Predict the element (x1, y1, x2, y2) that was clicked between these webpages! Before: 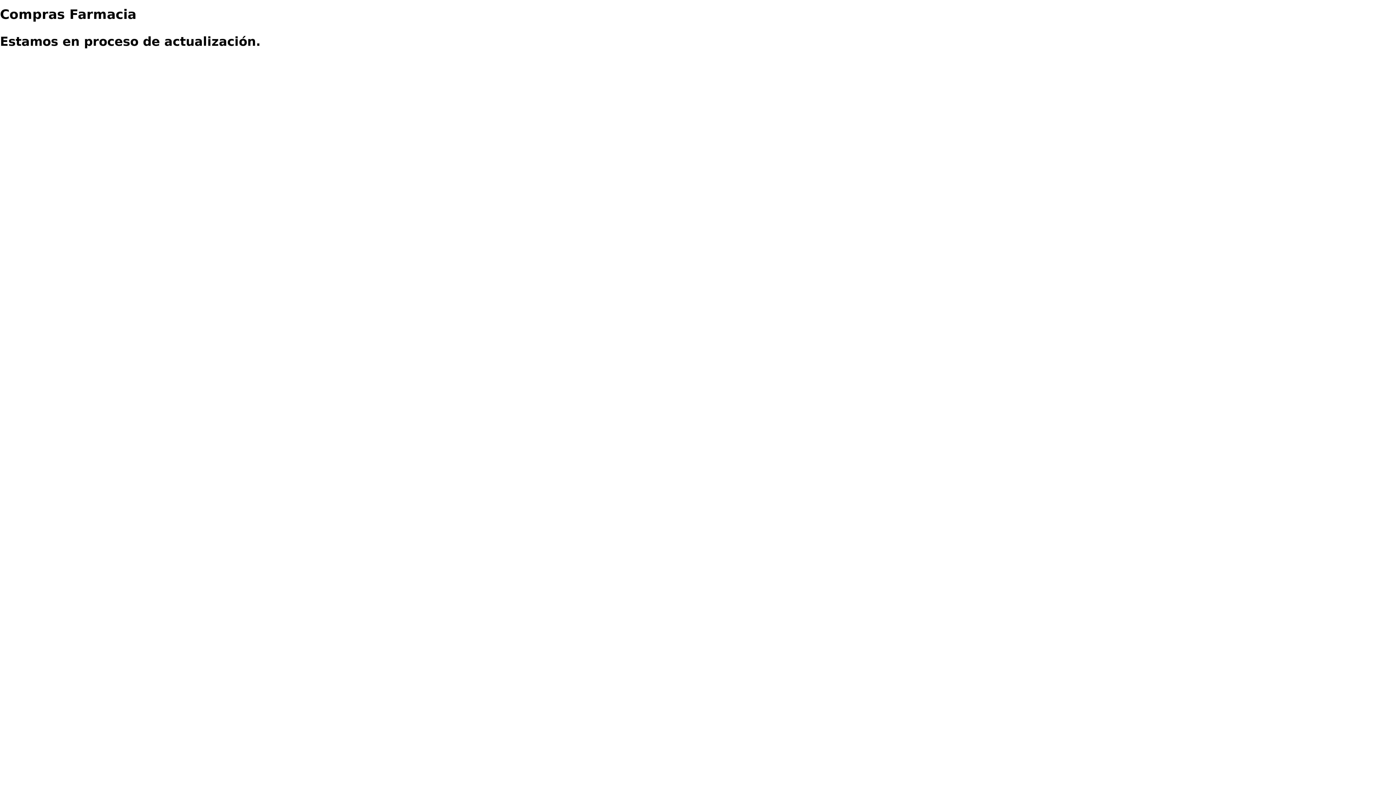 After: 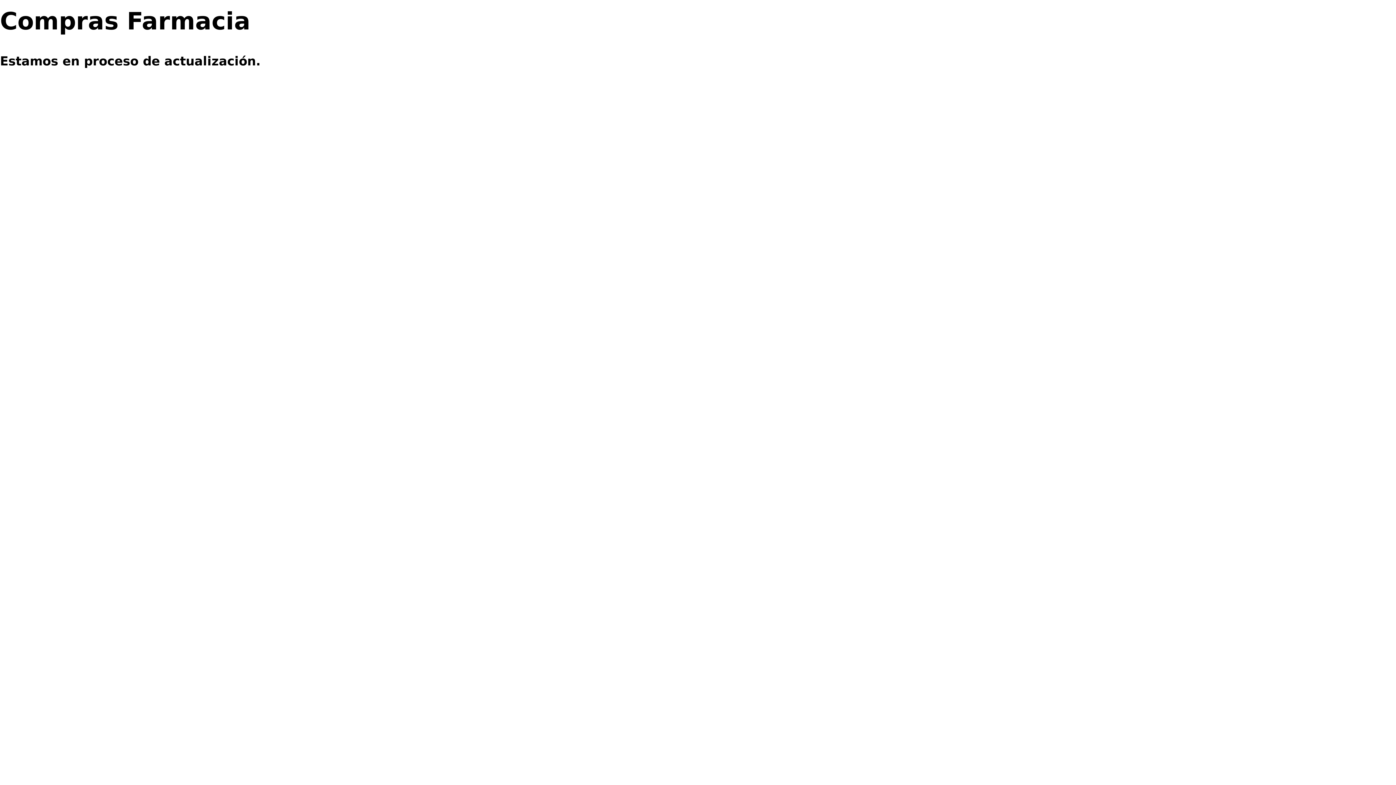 Action: bbox: (0, 0, 136, 25) label: Compras Farmacia